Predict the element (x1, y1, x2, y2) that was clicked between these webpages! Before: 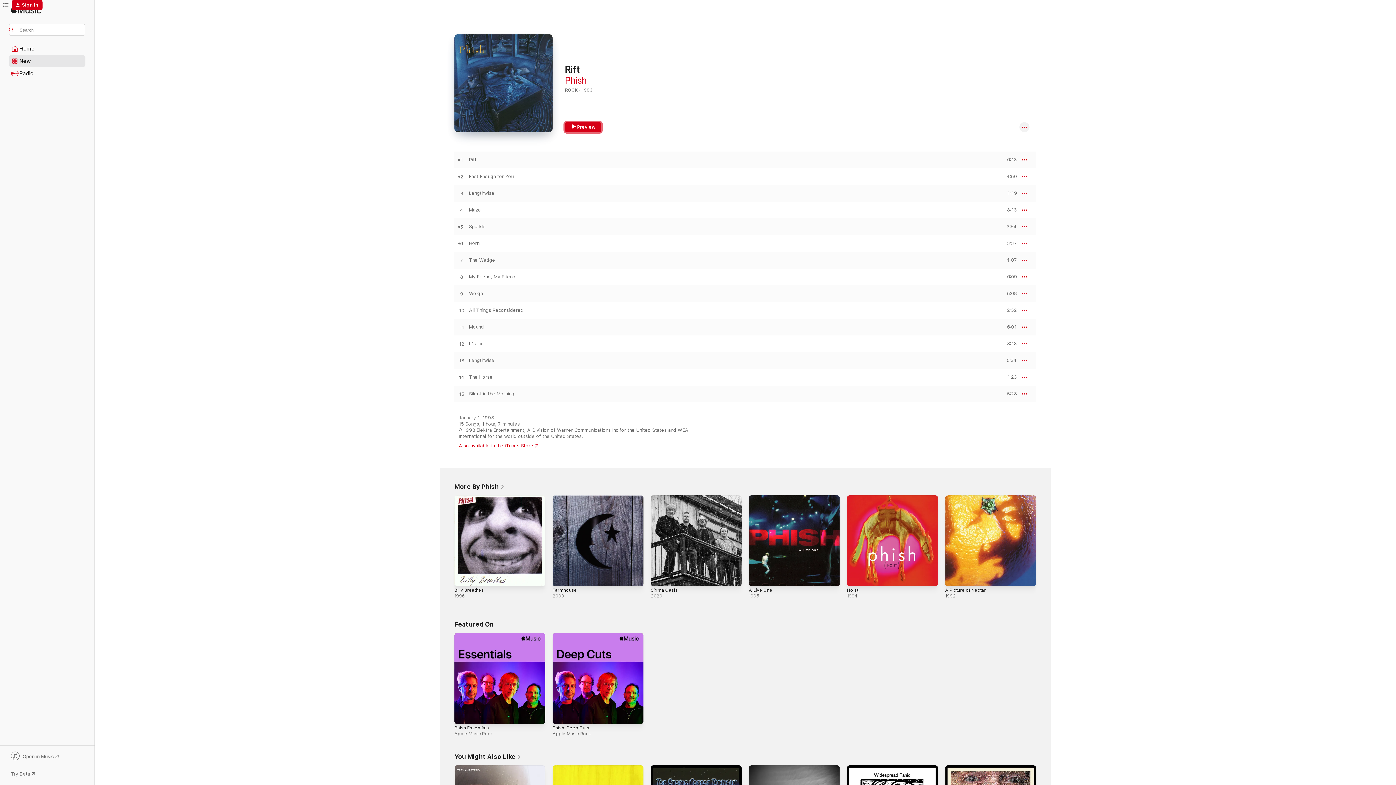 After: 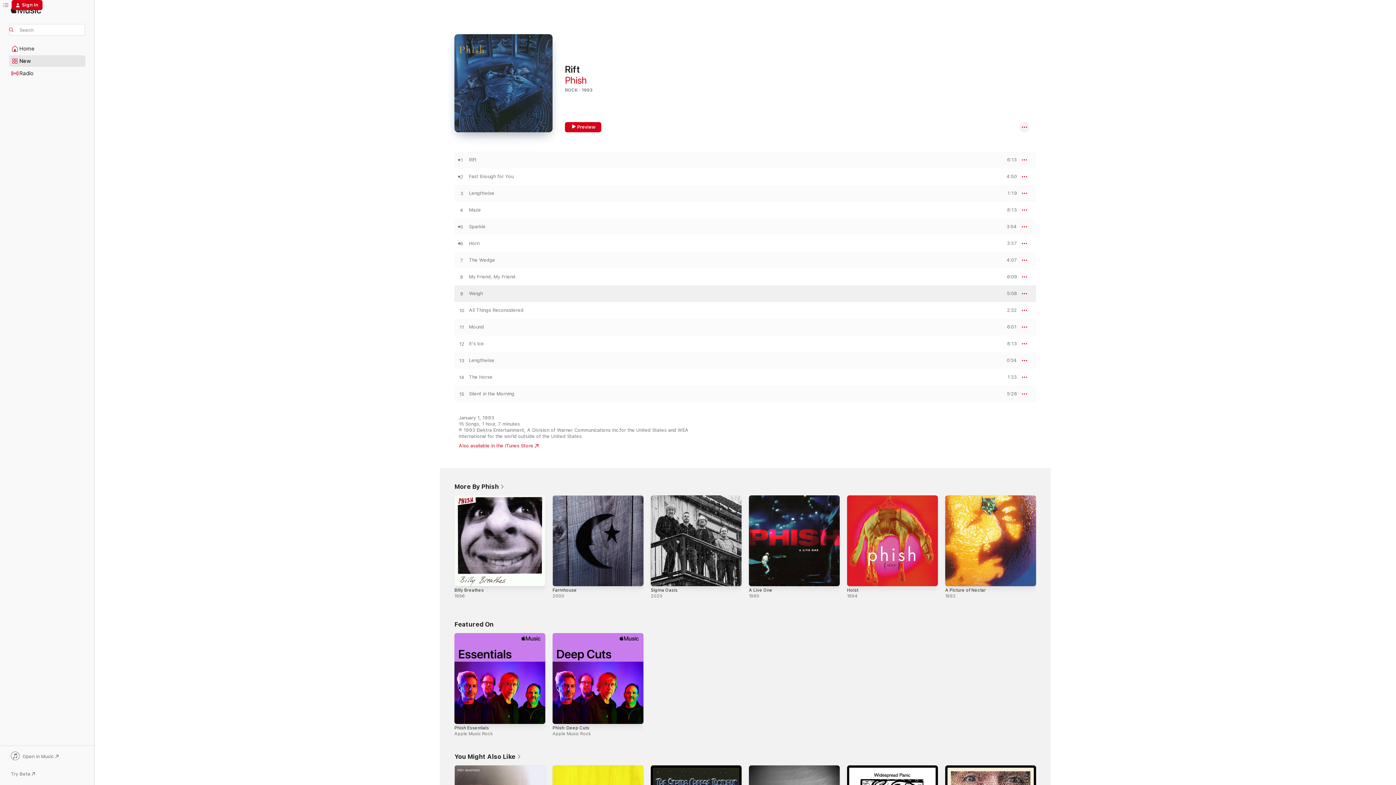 Action: bbox: (1000, 291, 1017, 296) label: PREVIEW